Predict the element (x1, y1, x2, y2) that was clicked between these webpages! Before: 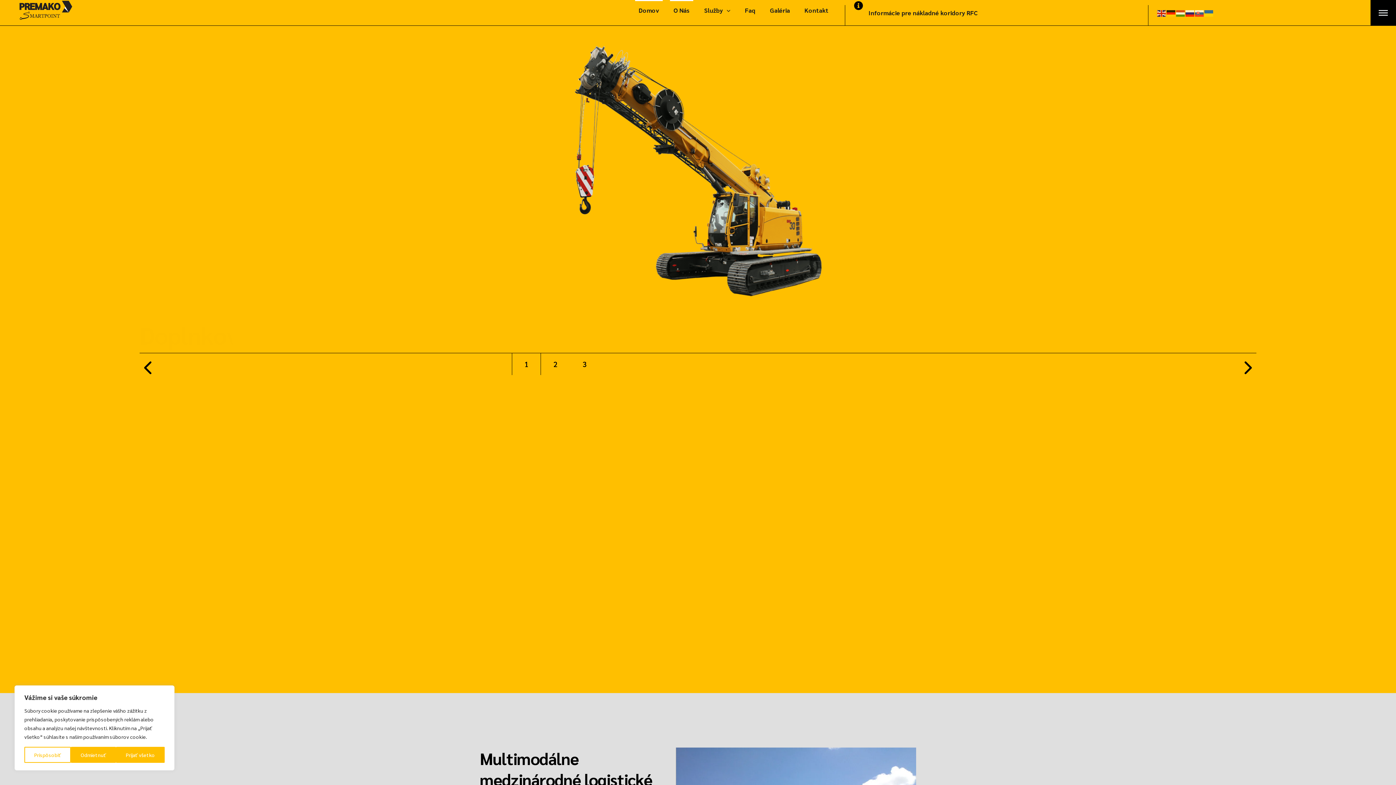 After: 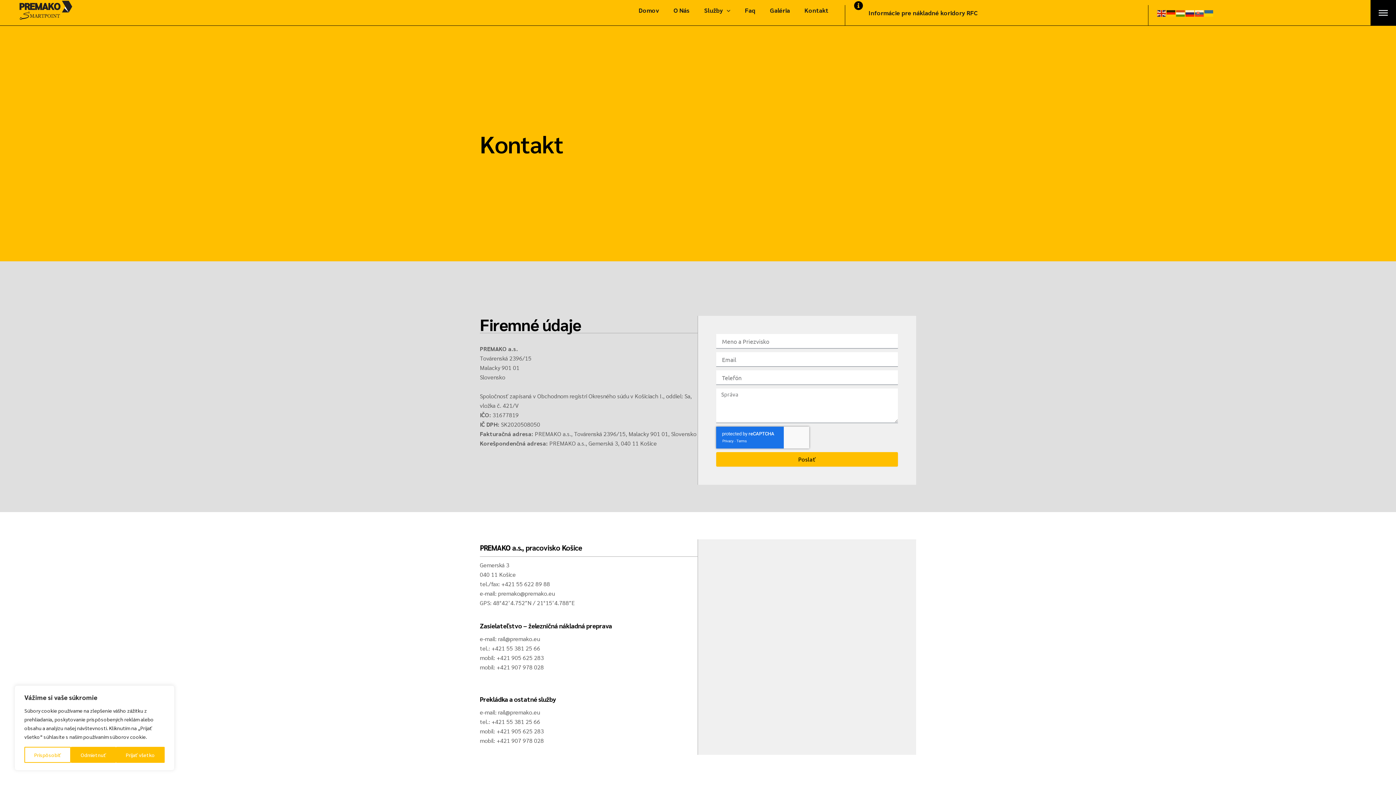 Action: bbox: (801, 0, 832, 20) label: Kontakt